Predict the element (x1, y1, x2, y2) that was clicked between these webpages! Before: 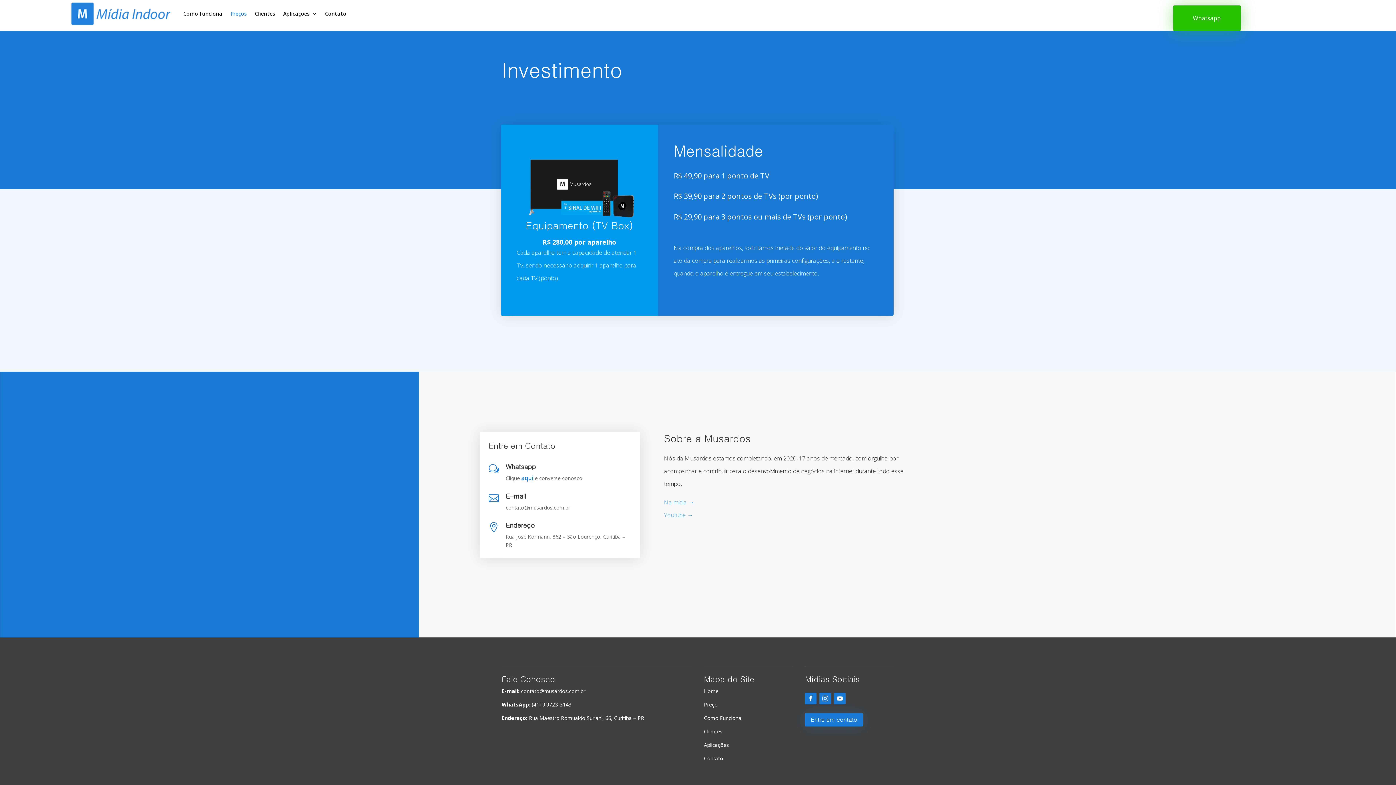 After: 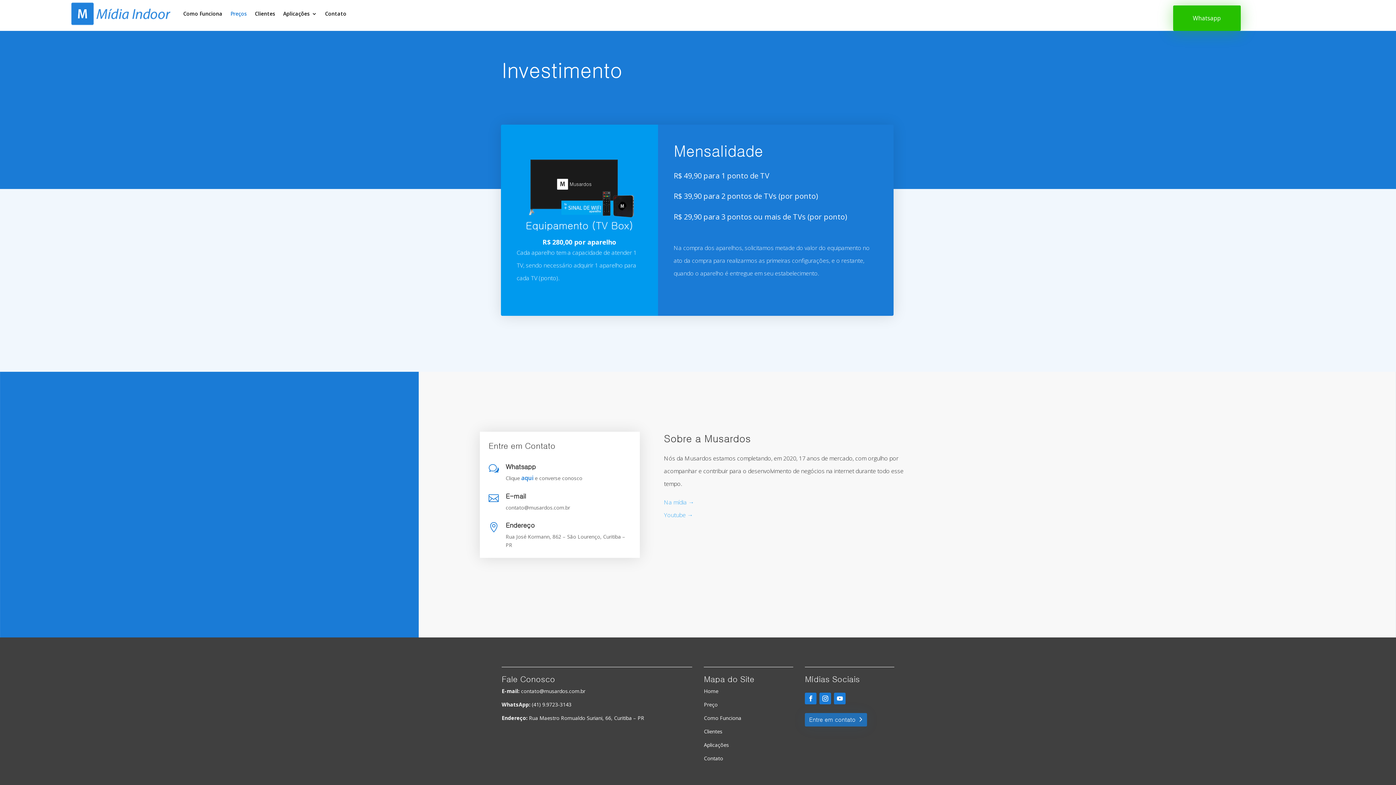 Action: label: Entre em contato bbox: (805, 713, 863, 726)